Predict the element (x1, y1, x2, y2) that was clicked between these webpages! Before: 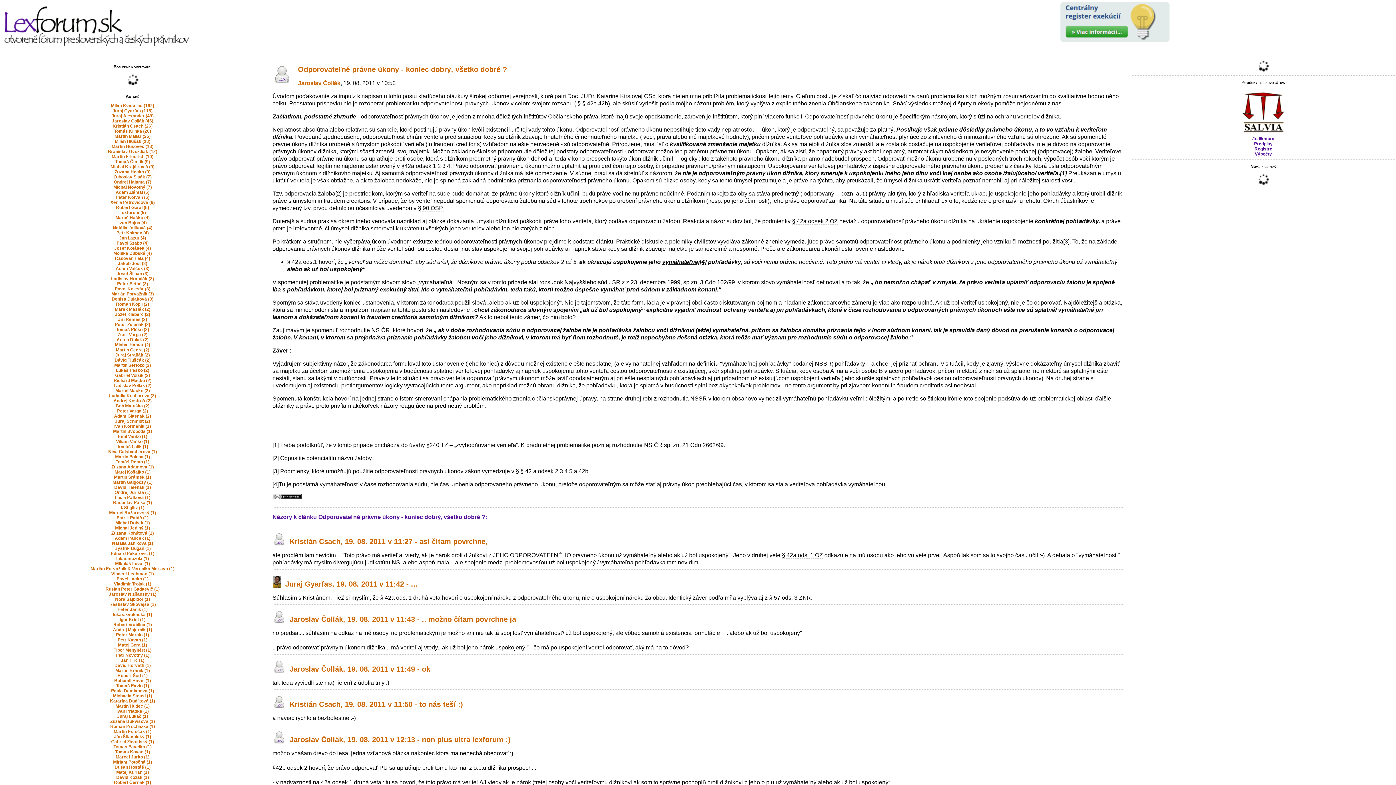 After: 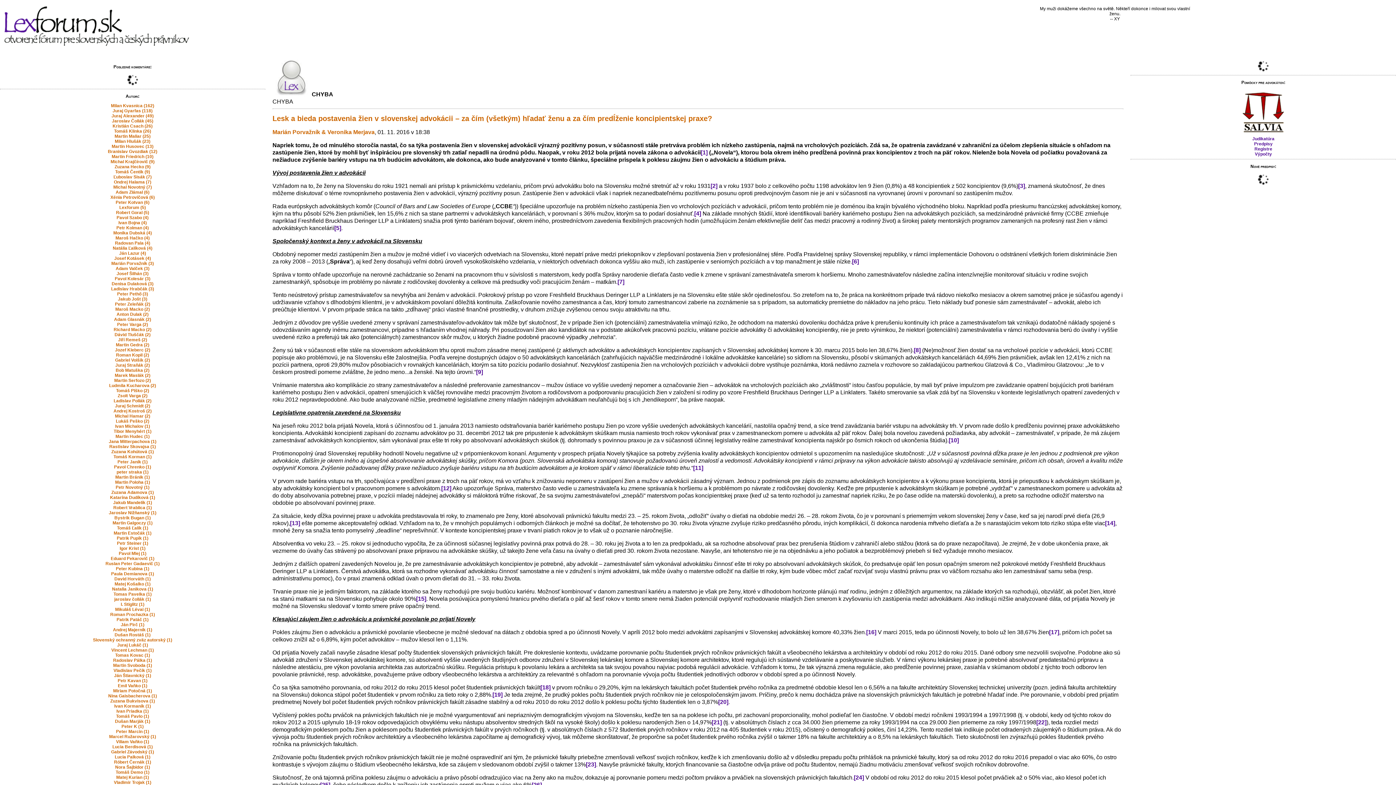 Action: label: Marián Porvažník & Veronika Merjava (1) bbox: (90, 566, 174, 571)